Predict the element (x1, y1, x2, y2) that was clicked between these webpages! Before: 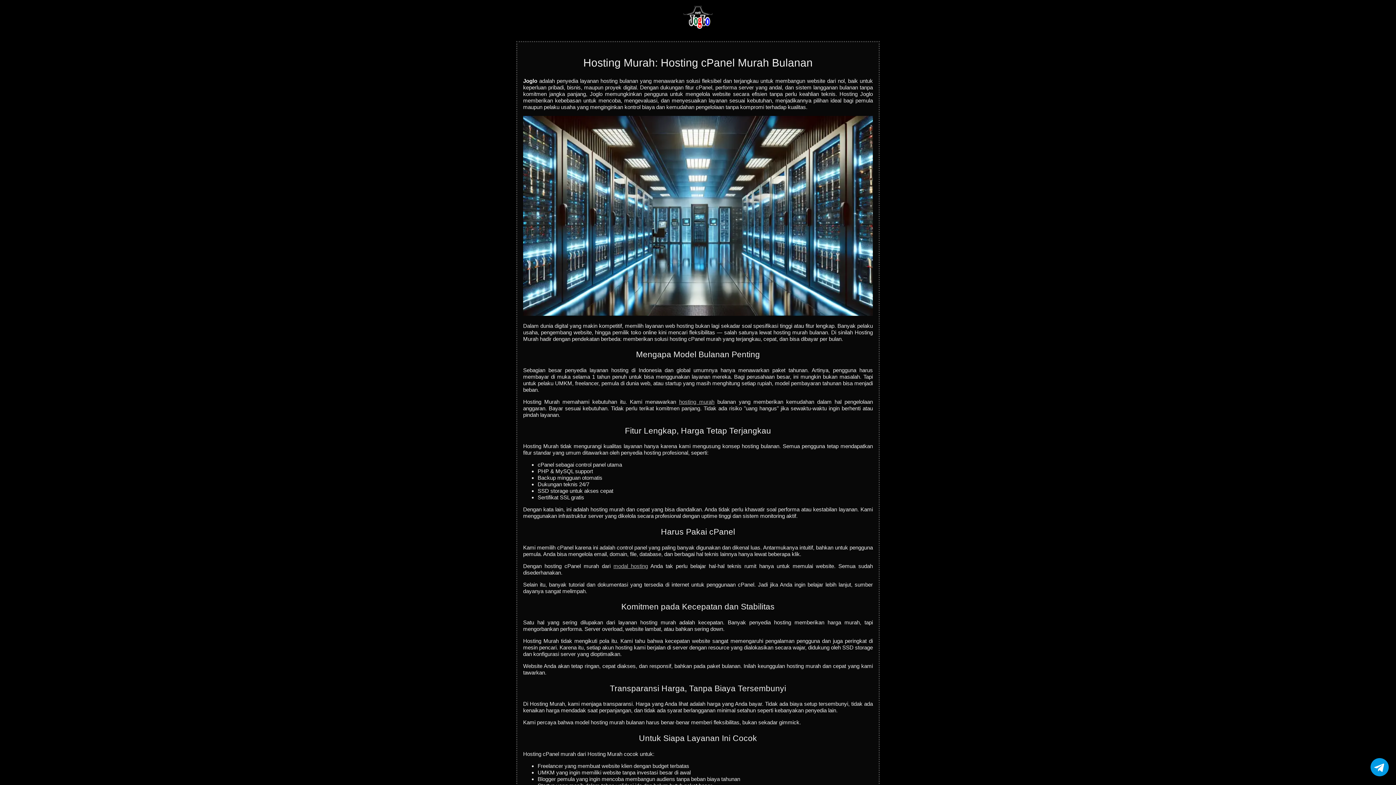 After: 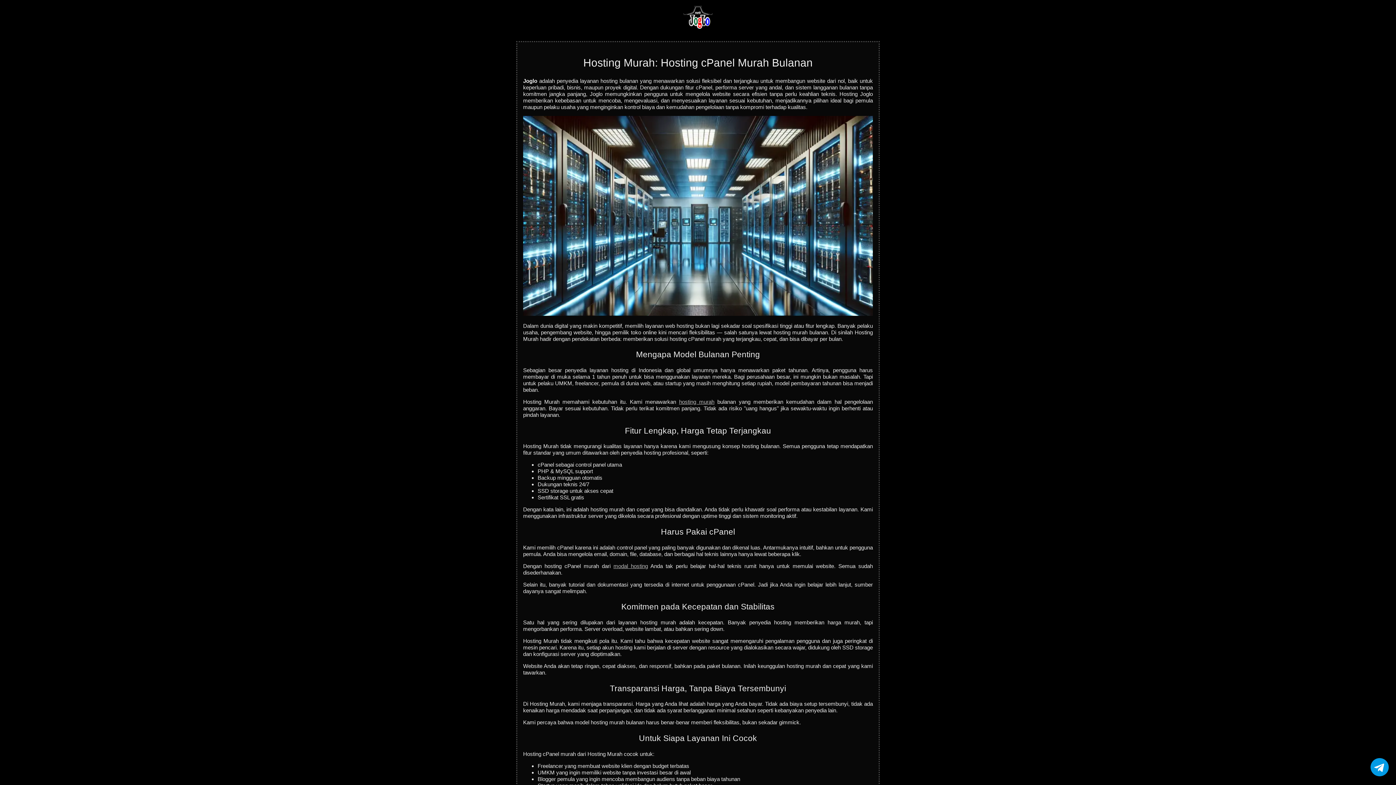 Action: bbox: (679, 398, 714, 405) label: hosting murah